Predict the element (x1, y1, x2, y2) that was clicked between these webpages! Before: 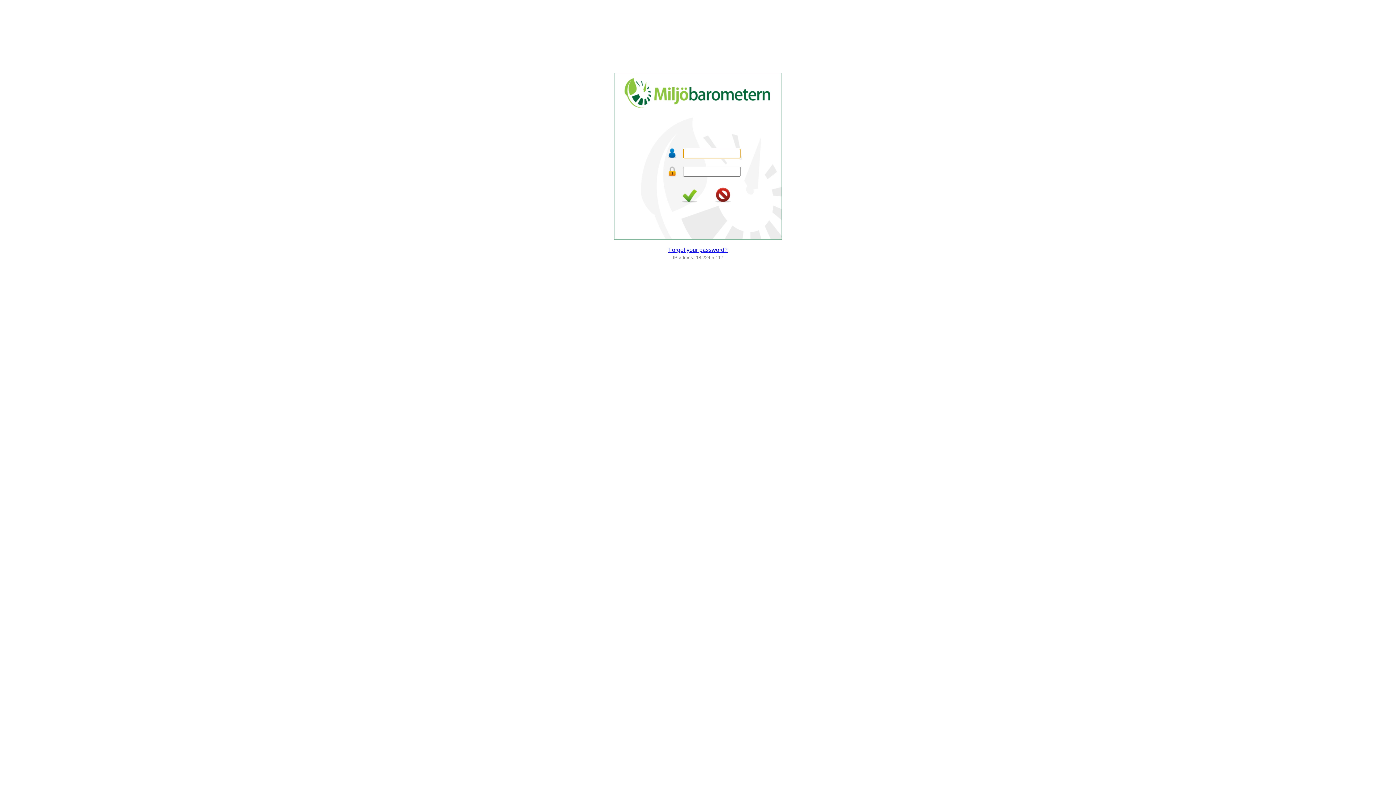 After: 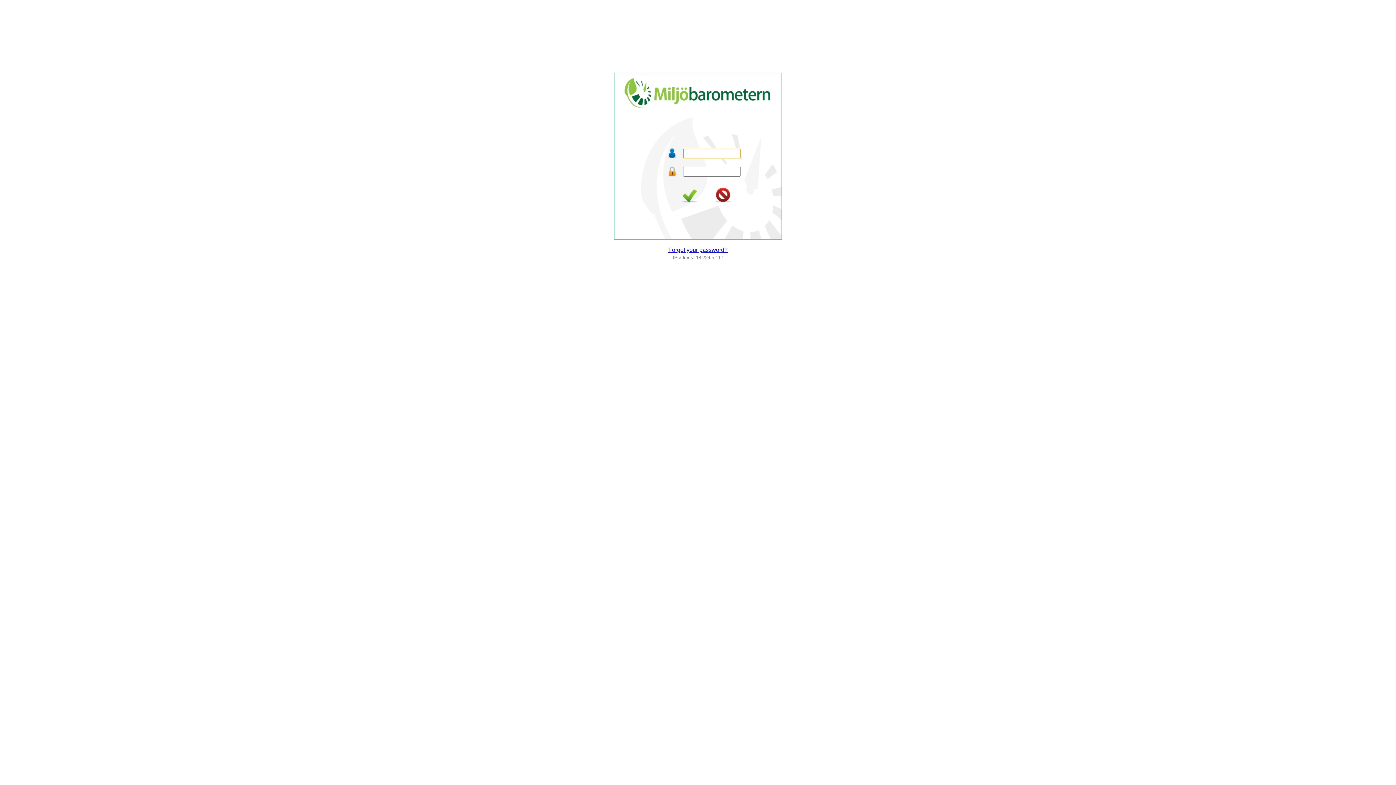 Action: bbox: (714, 198, 732, 204)